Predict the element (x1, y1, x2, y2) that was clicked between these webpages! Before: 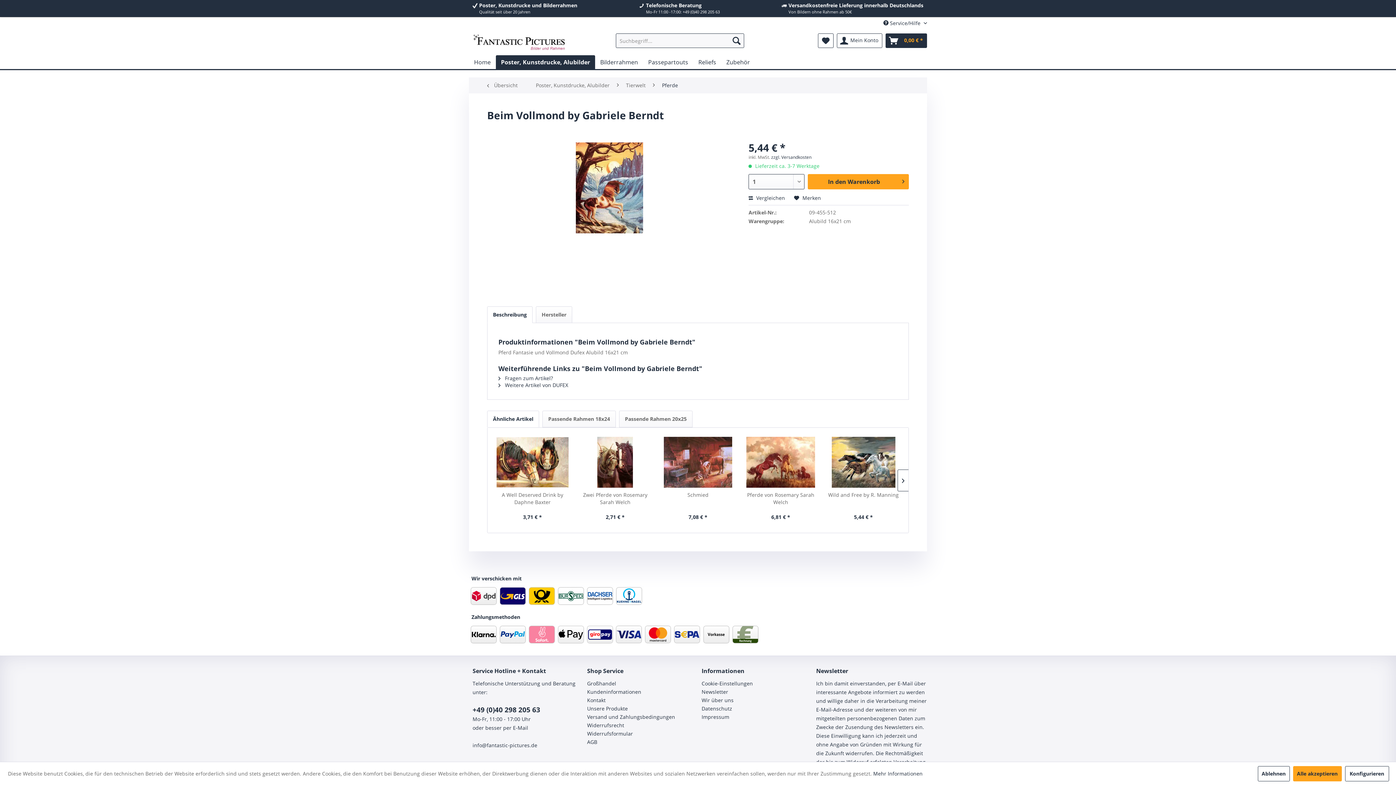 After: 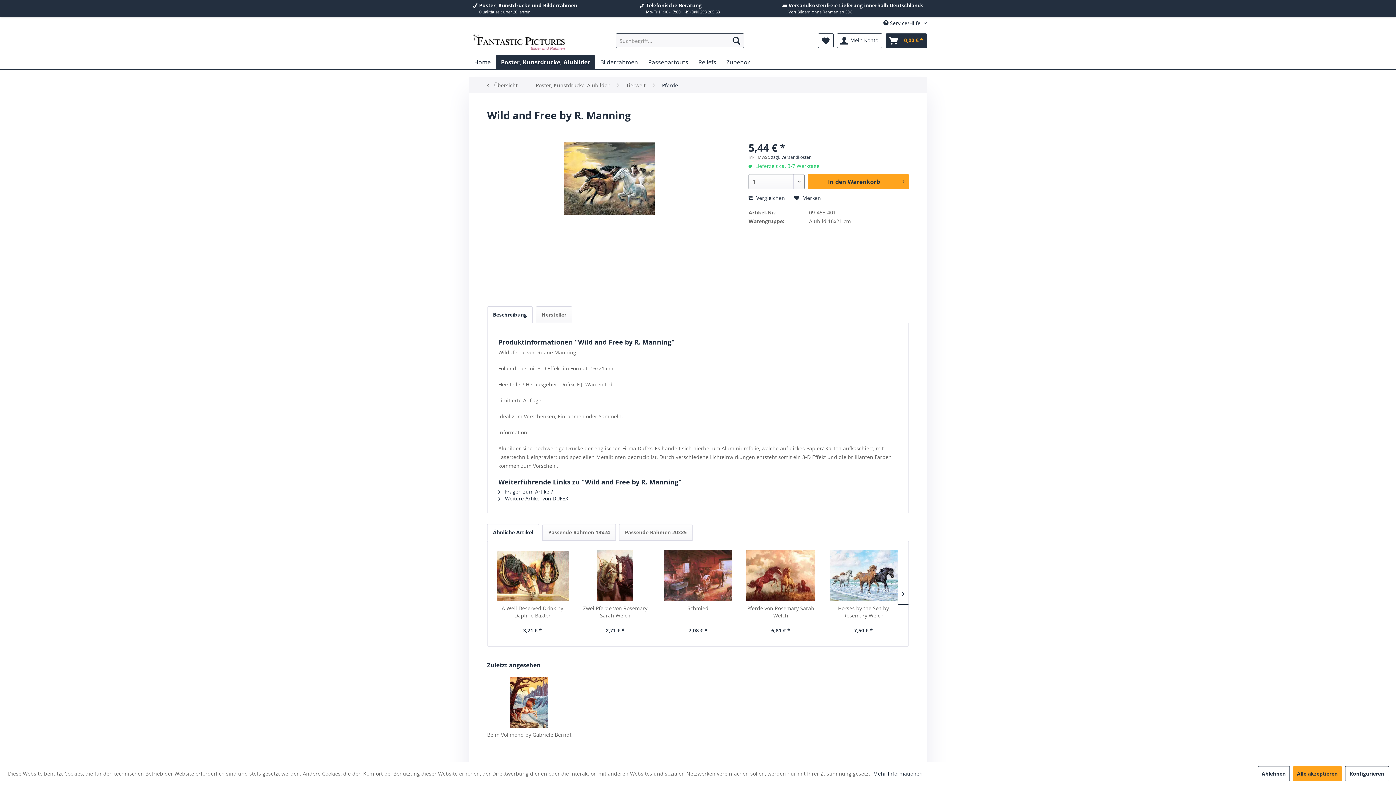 Action: bbox: (827, 437, 899, 488)